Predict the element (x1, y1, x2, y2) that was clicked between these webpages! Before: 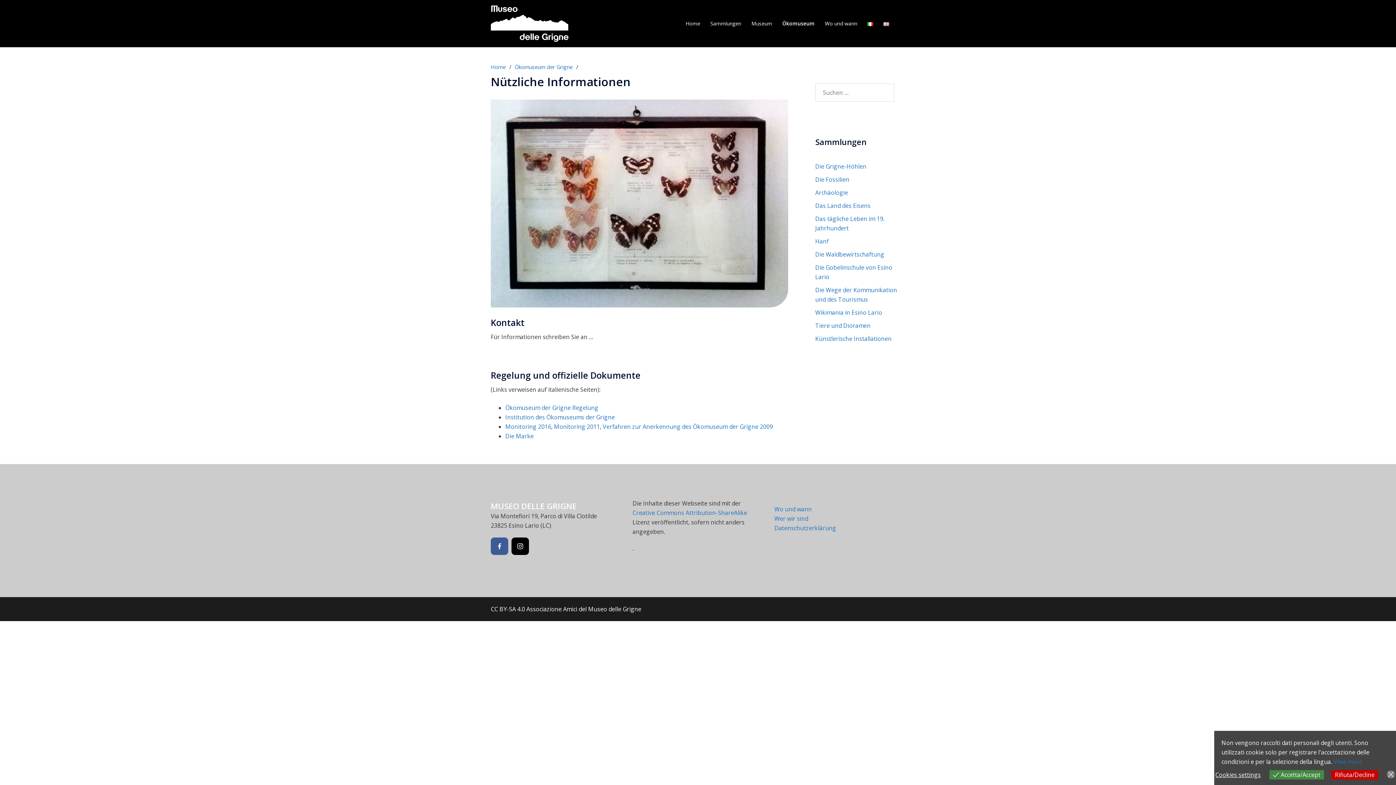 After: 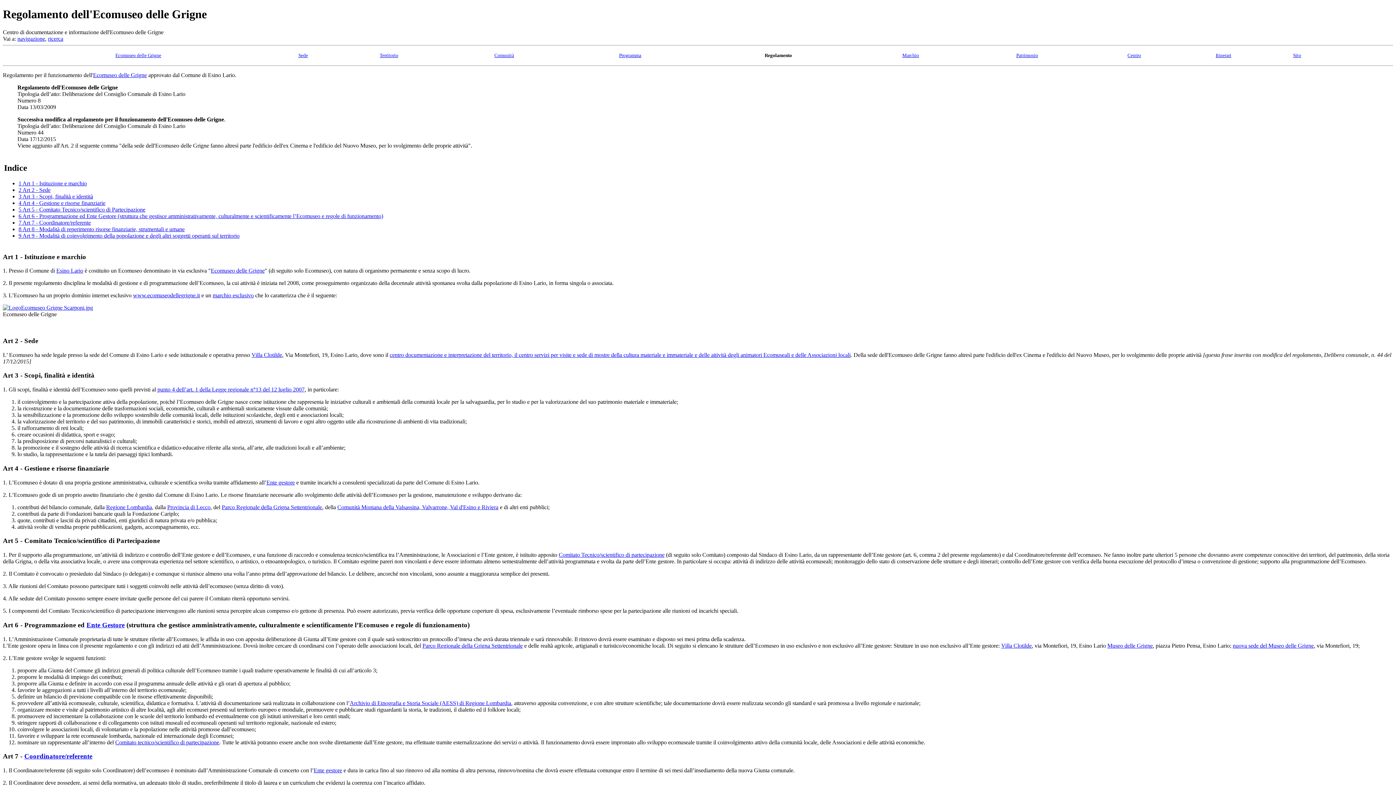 Action: bbox: (505, 404, 598, 412) label: Ökomuseum der Grigne Regelung